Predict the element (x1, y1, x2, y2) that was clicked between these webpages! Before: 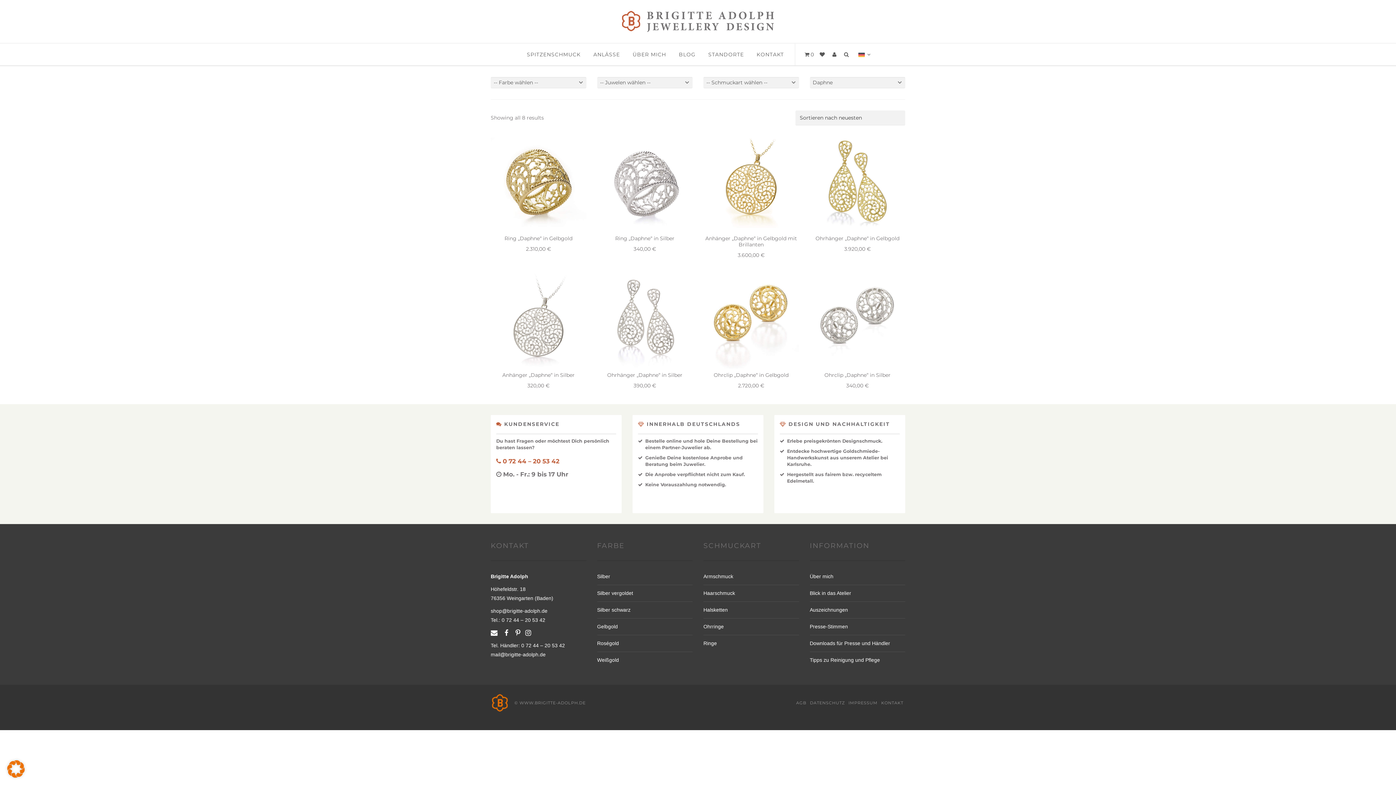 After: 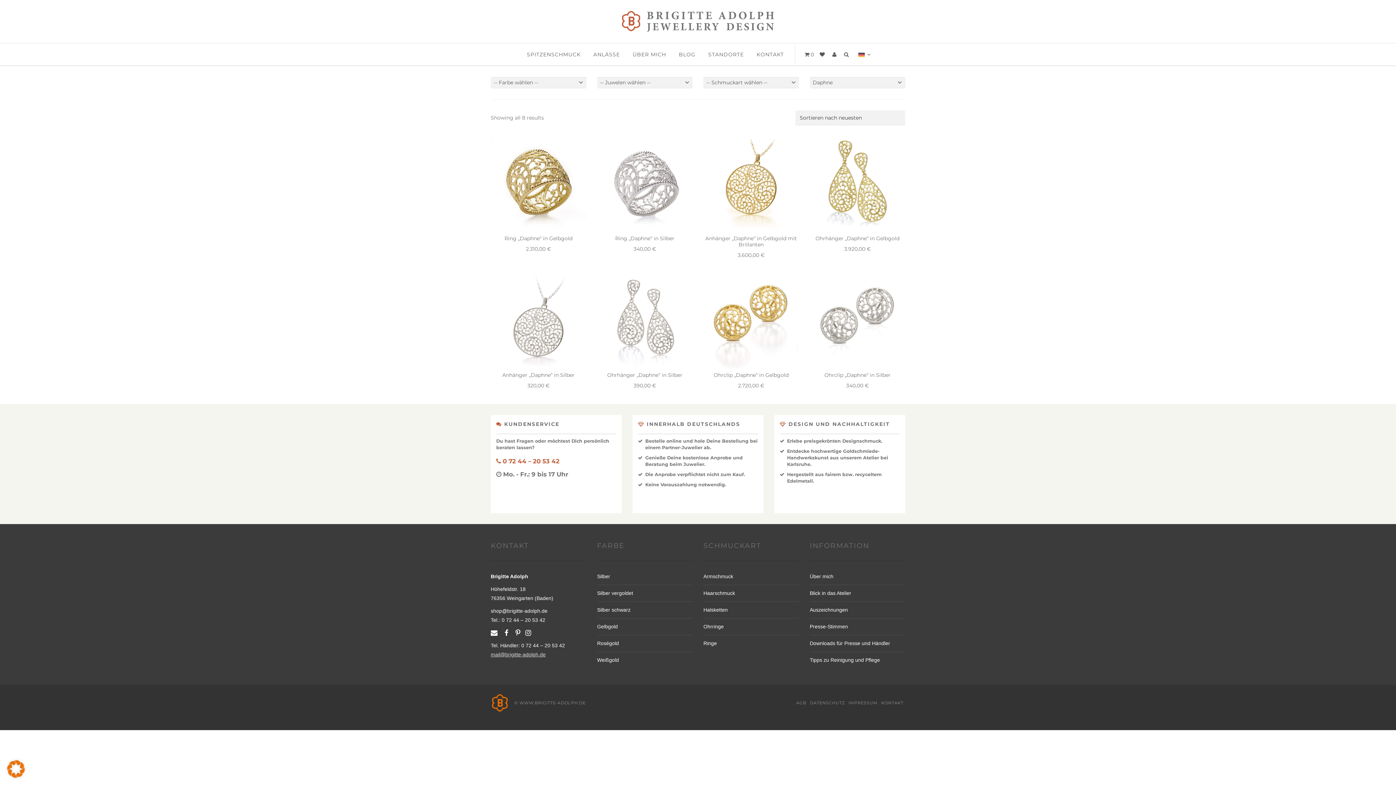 Action: bbox: (490, 652, 545, 657) label: mail@brigitte-adolph.de